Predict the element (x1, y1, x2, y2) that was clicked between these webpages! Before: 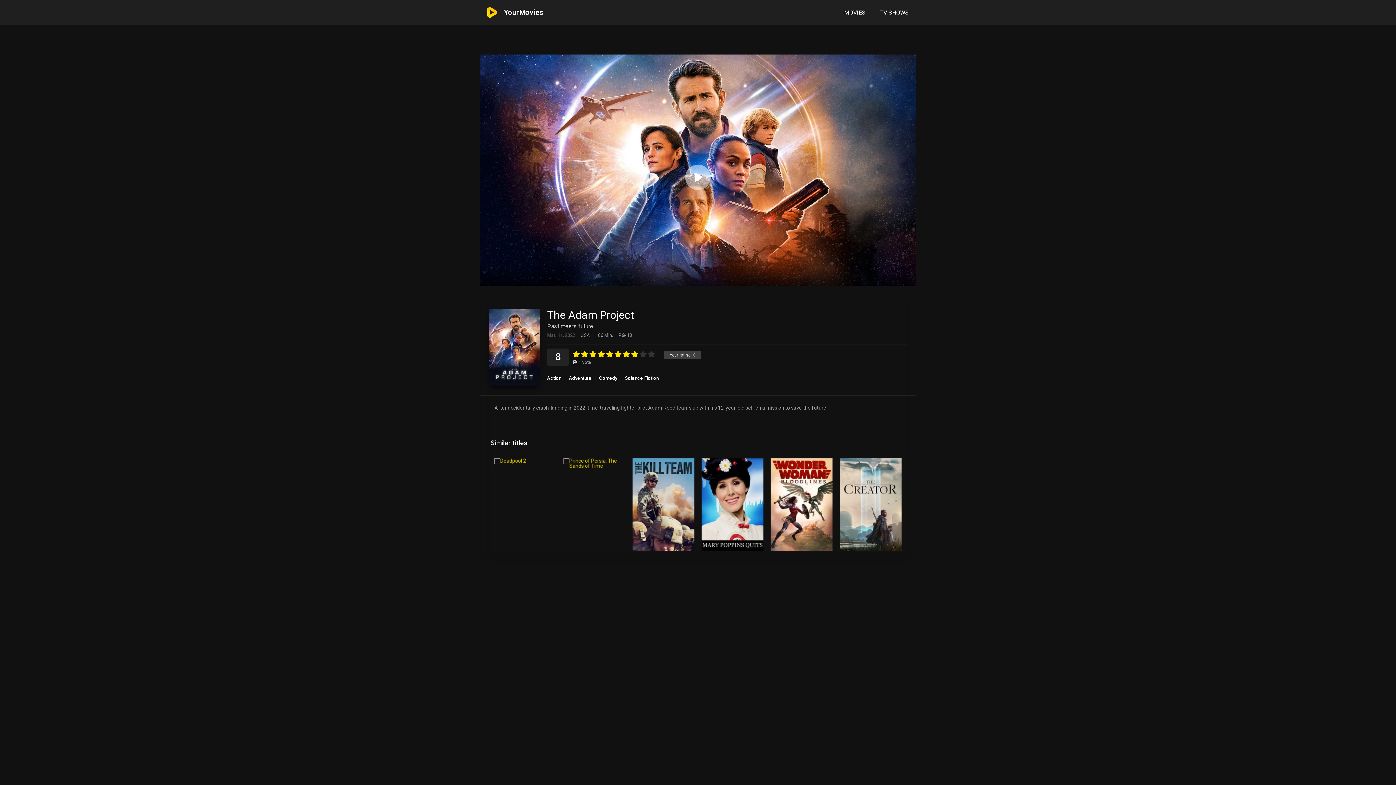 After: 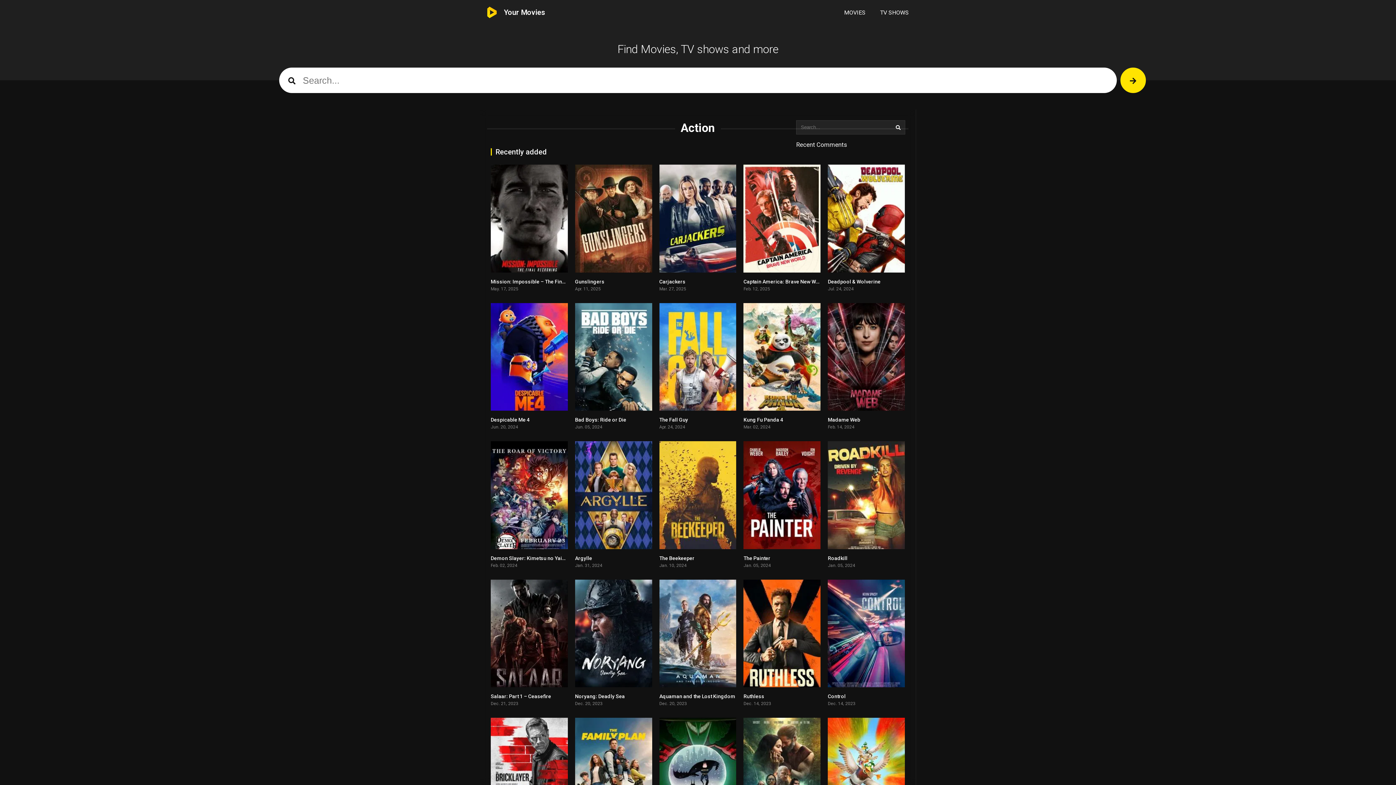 Action: bbox: (547, 376, 565, 380) label: Action